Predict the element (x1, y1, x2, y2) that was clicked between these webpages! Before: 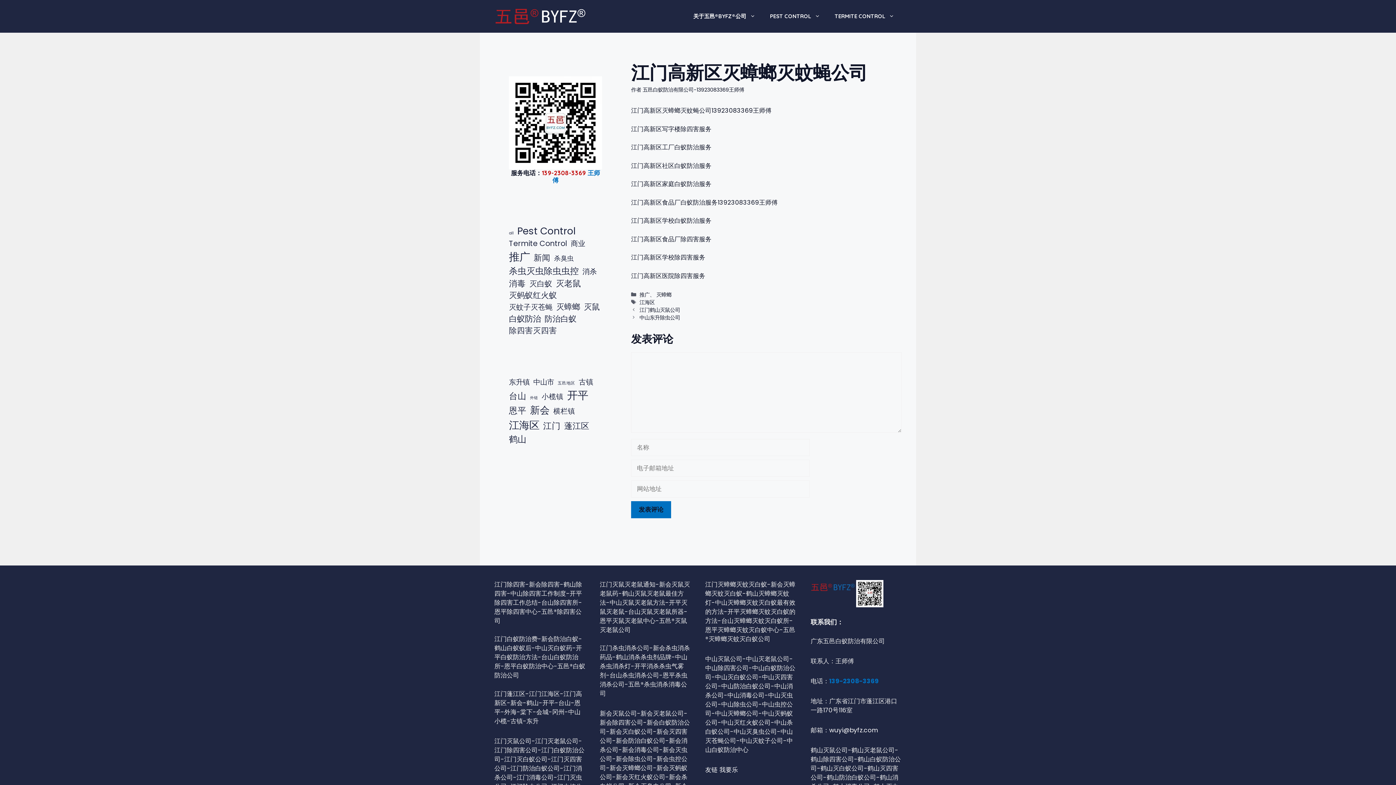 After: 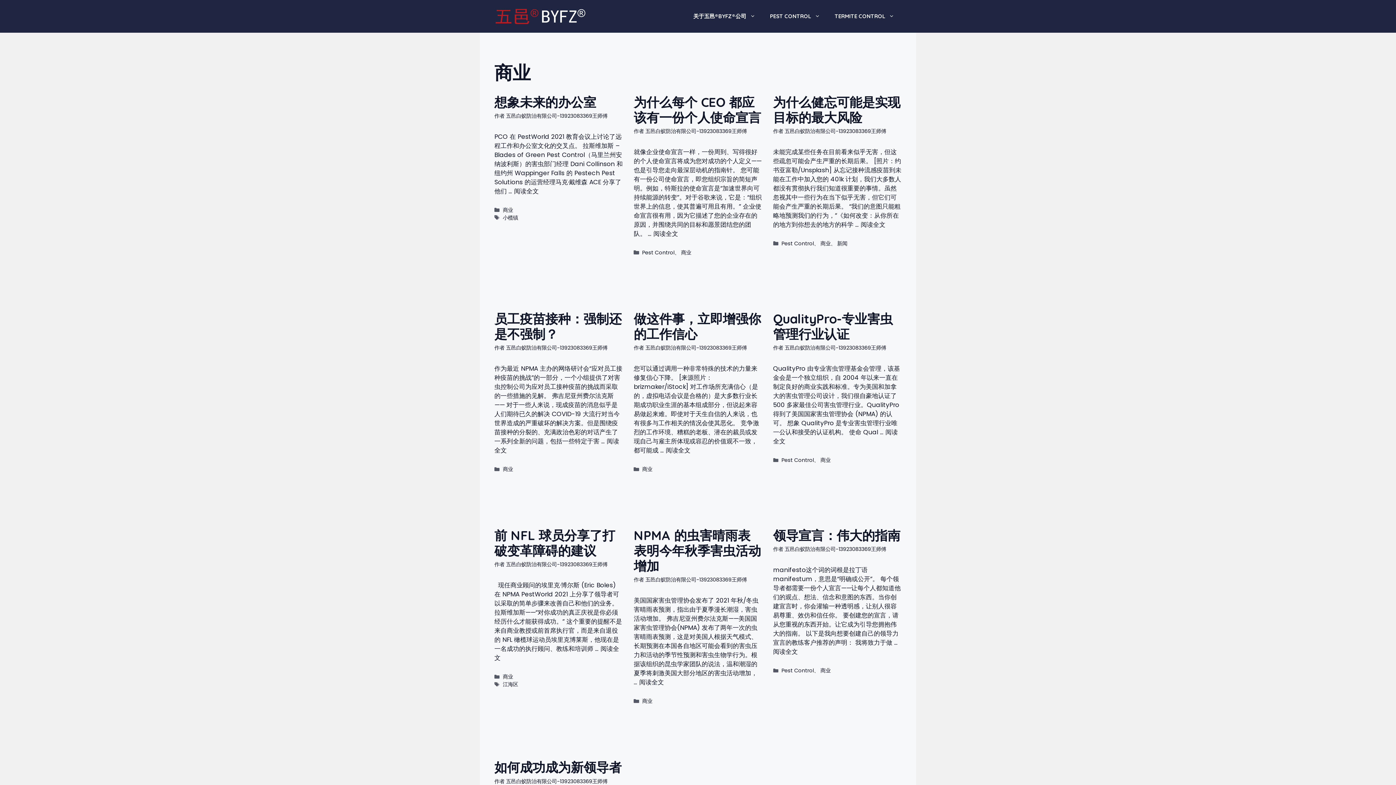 Action: label: 商业 (34 项) bbox: (570, 238, 585, 249)